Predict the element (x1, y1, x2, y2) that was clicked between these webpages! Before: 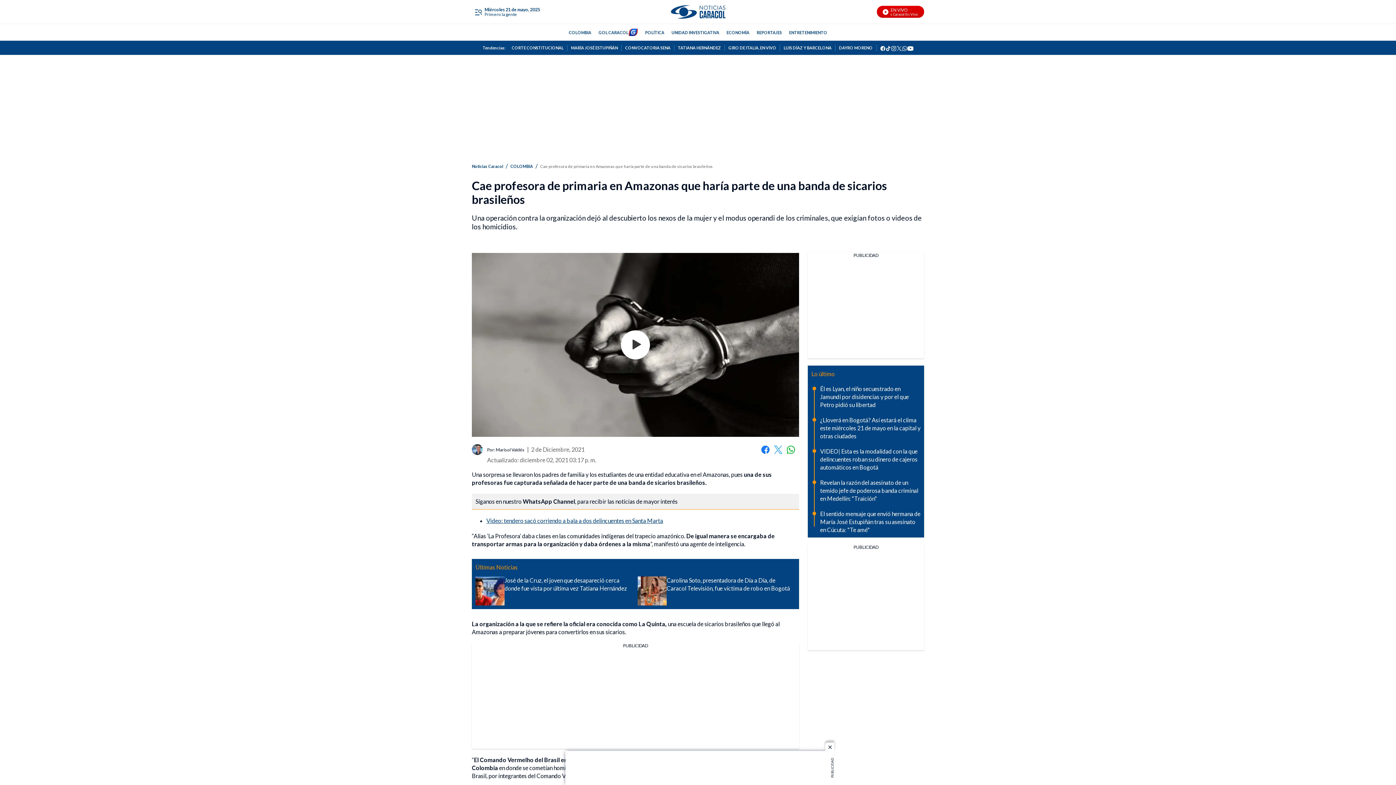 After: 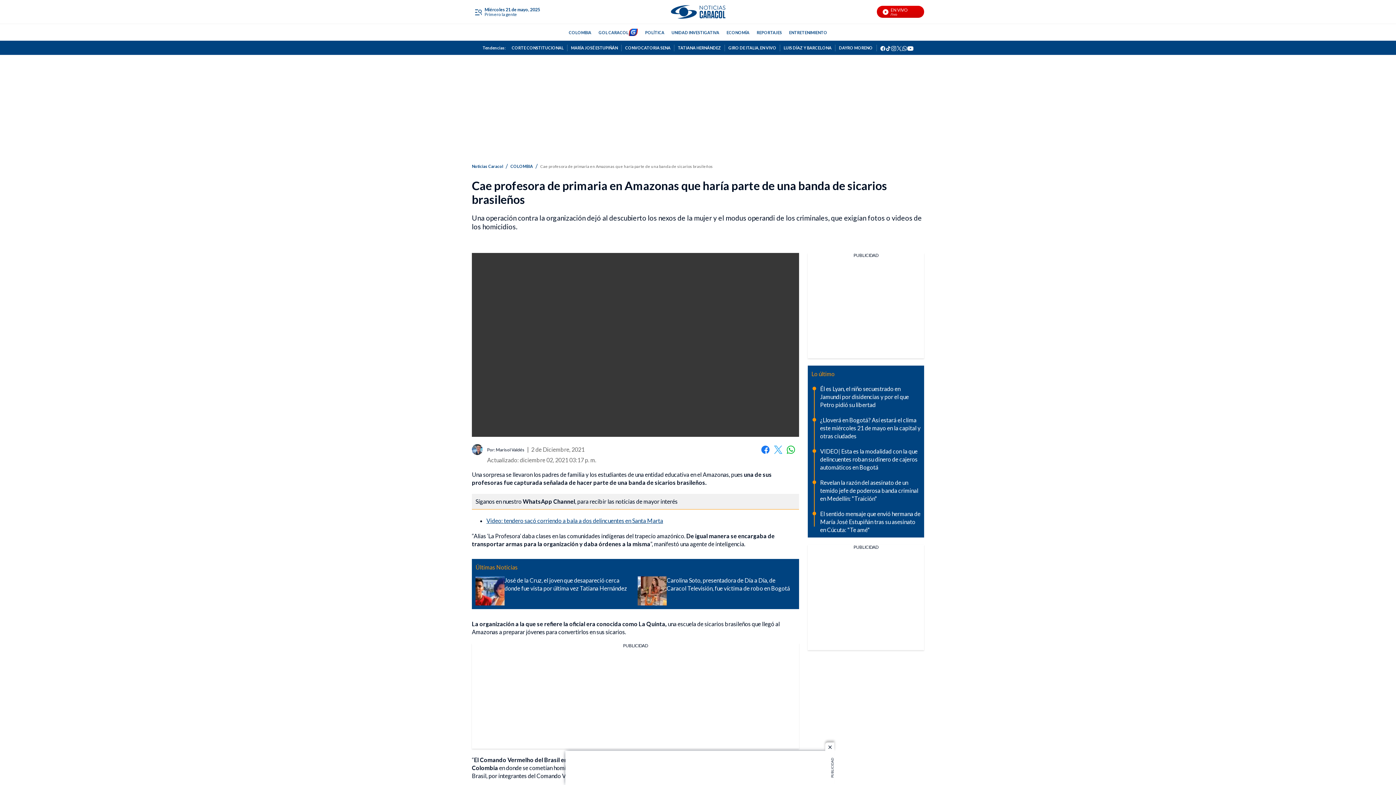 Action: label: Play video bbox: (621, 330, 650, 359)